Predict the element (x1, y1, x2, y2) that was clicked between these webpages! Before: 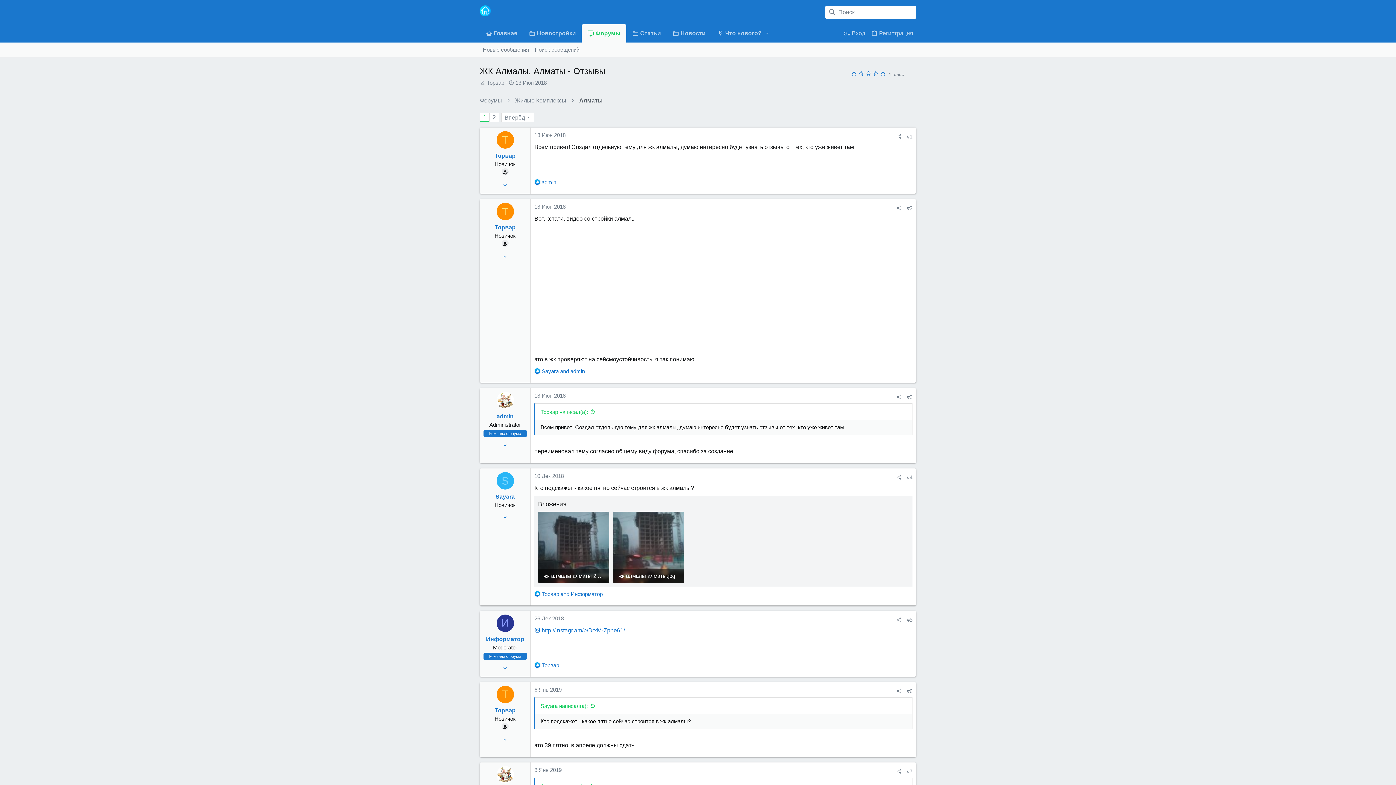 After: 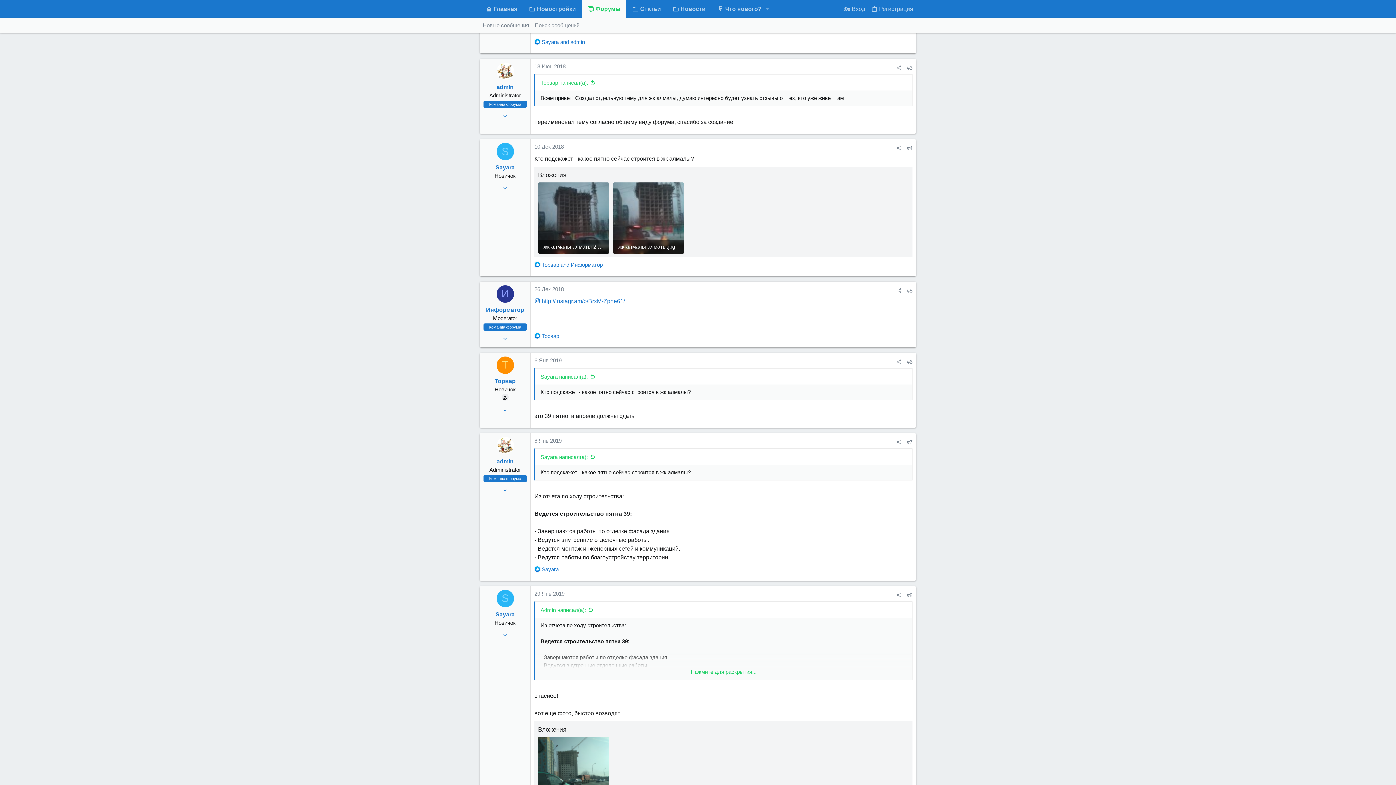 Action: label: 13 Июн 2018 bbox: (534, 392, 565, 398)